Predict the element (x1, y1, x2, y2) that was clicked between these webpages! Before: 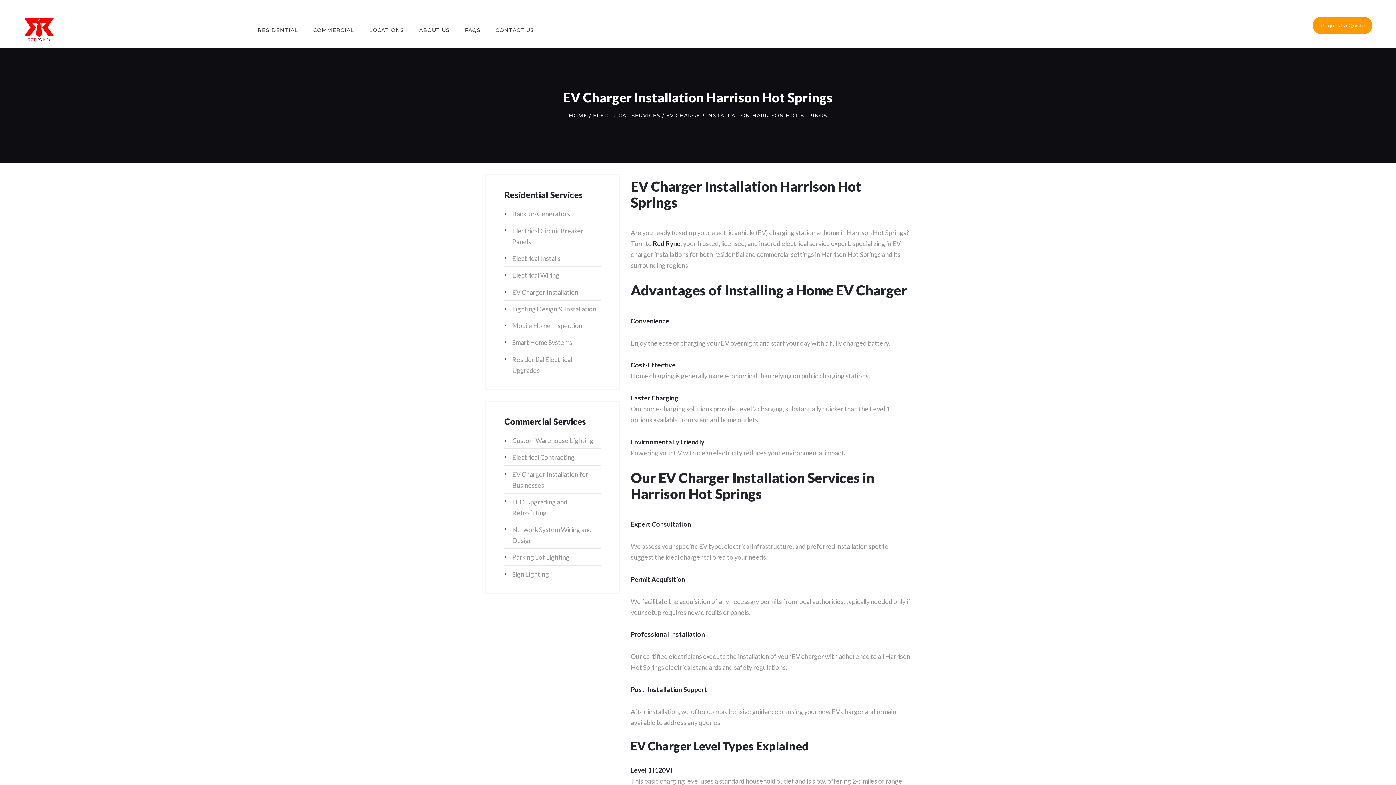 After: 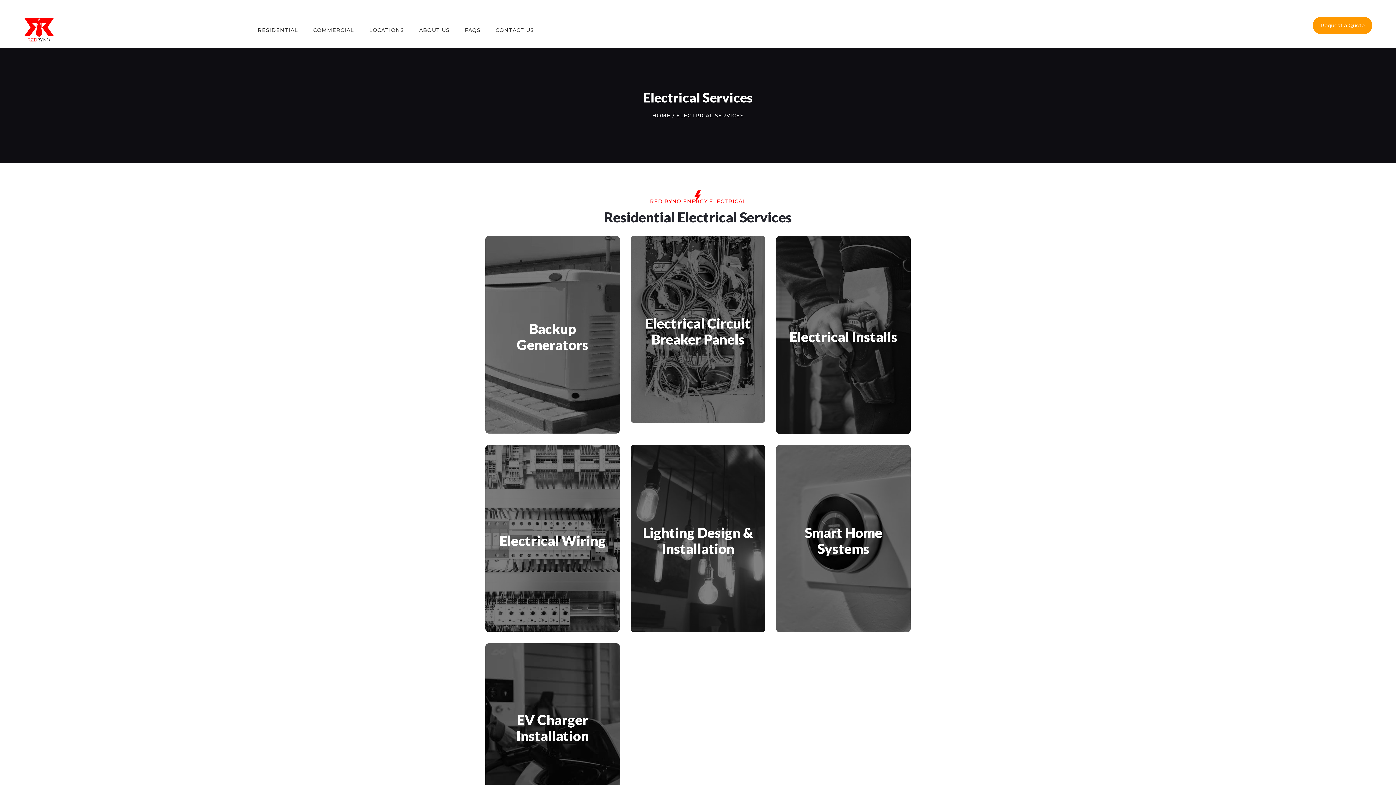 Action: bbox: (593, 112, 660, 119) label: ELECTRICAL SERVICES